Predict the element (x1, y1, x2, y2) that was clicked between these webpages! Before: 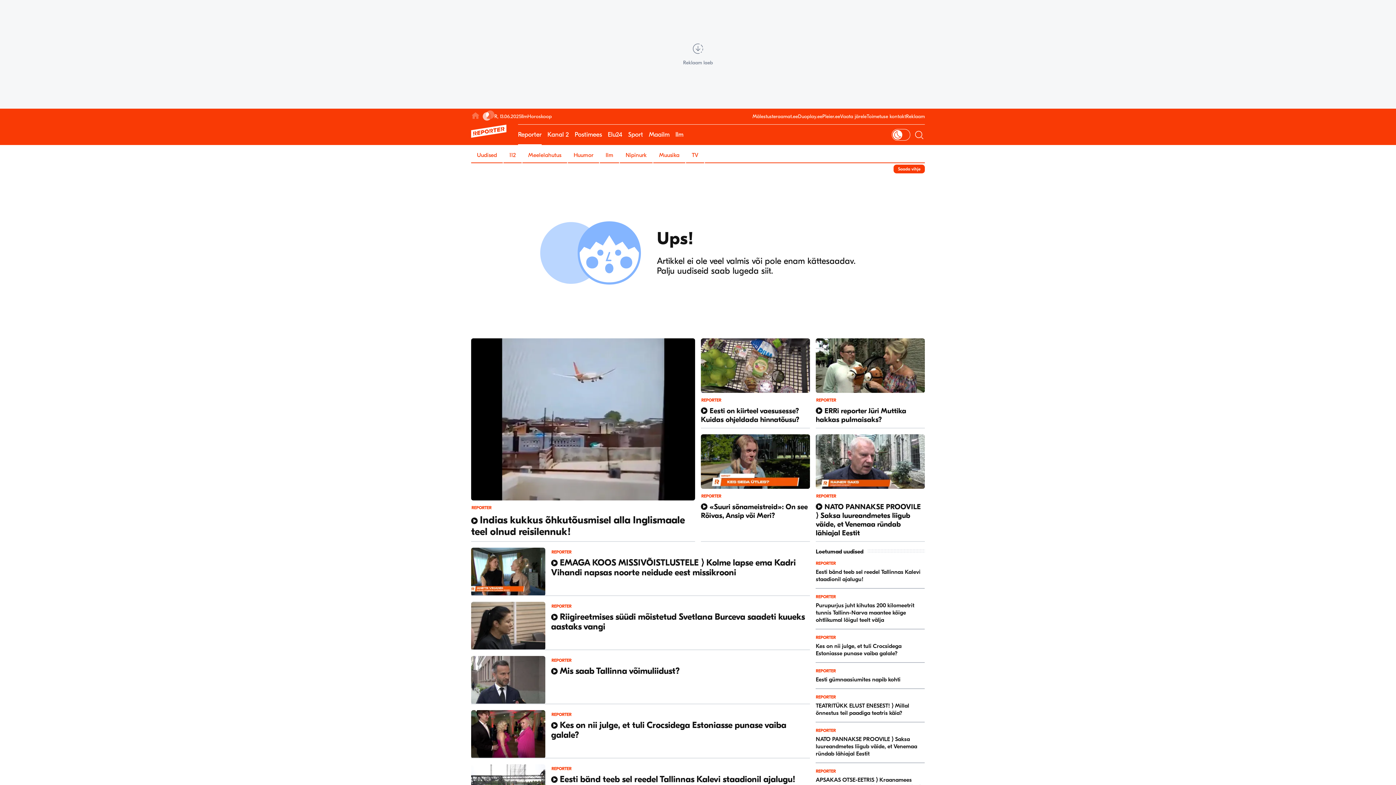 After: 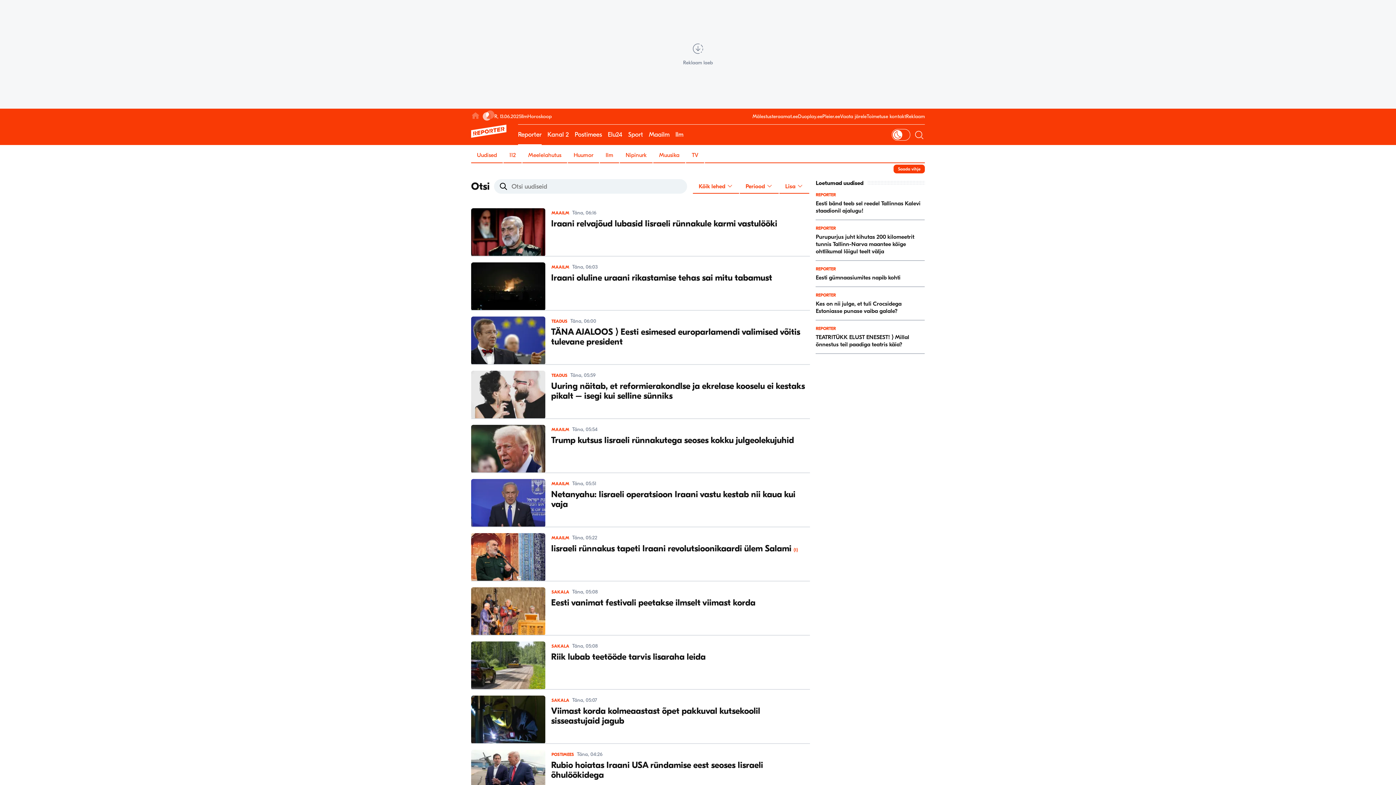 Action: bbox: (913, 124, 925, 145) label: Otsi